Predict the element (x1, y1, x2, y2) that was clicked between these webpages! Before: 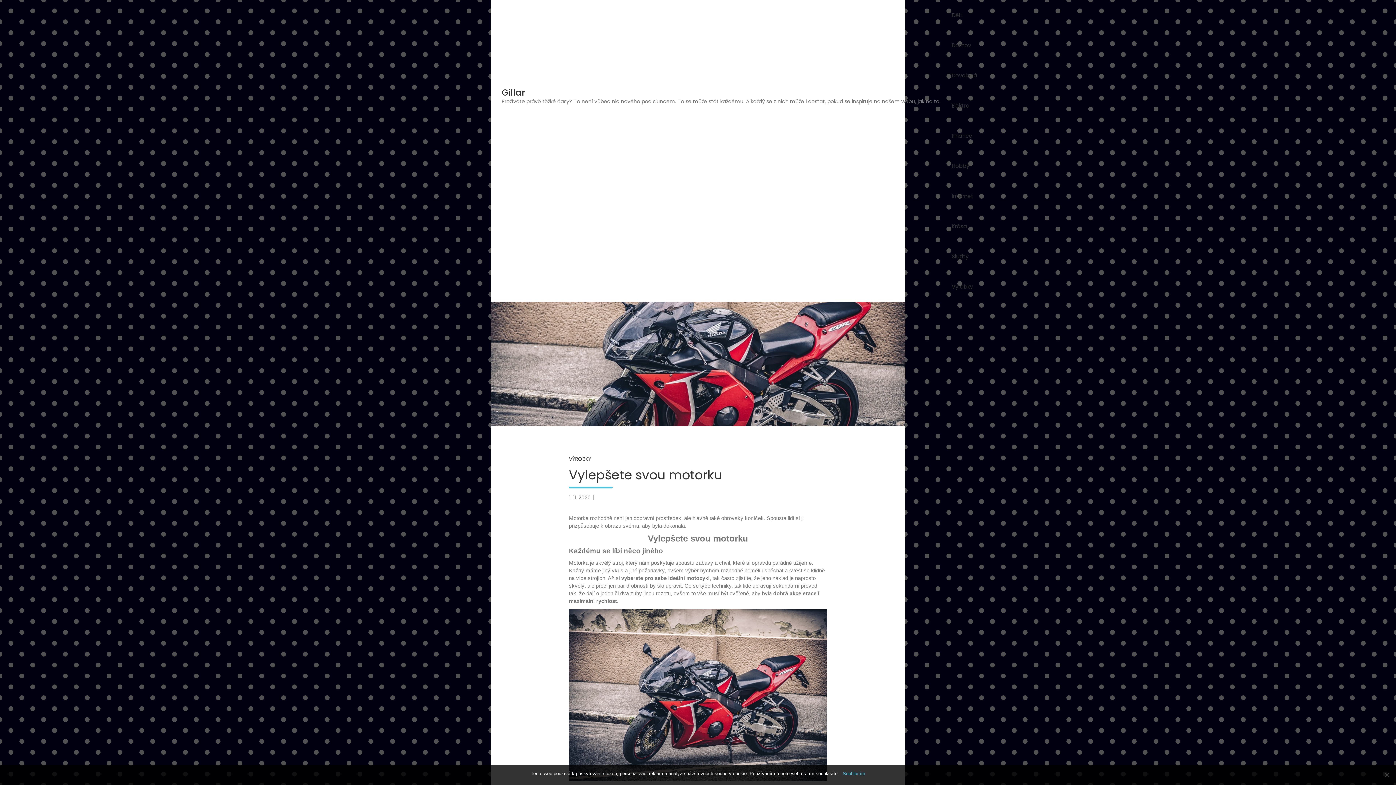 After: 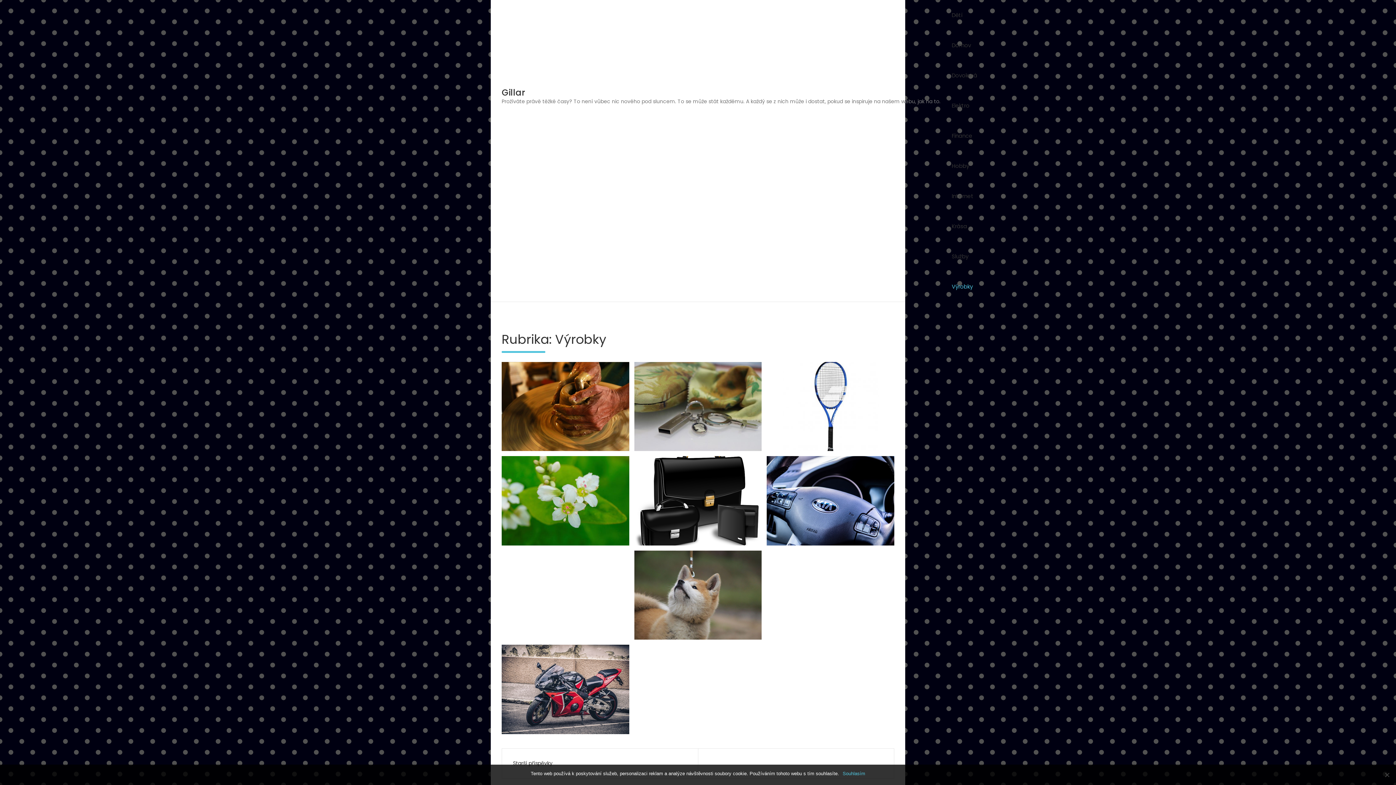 Action: label: Výrobky bbox: (946, 271, 978, 301)